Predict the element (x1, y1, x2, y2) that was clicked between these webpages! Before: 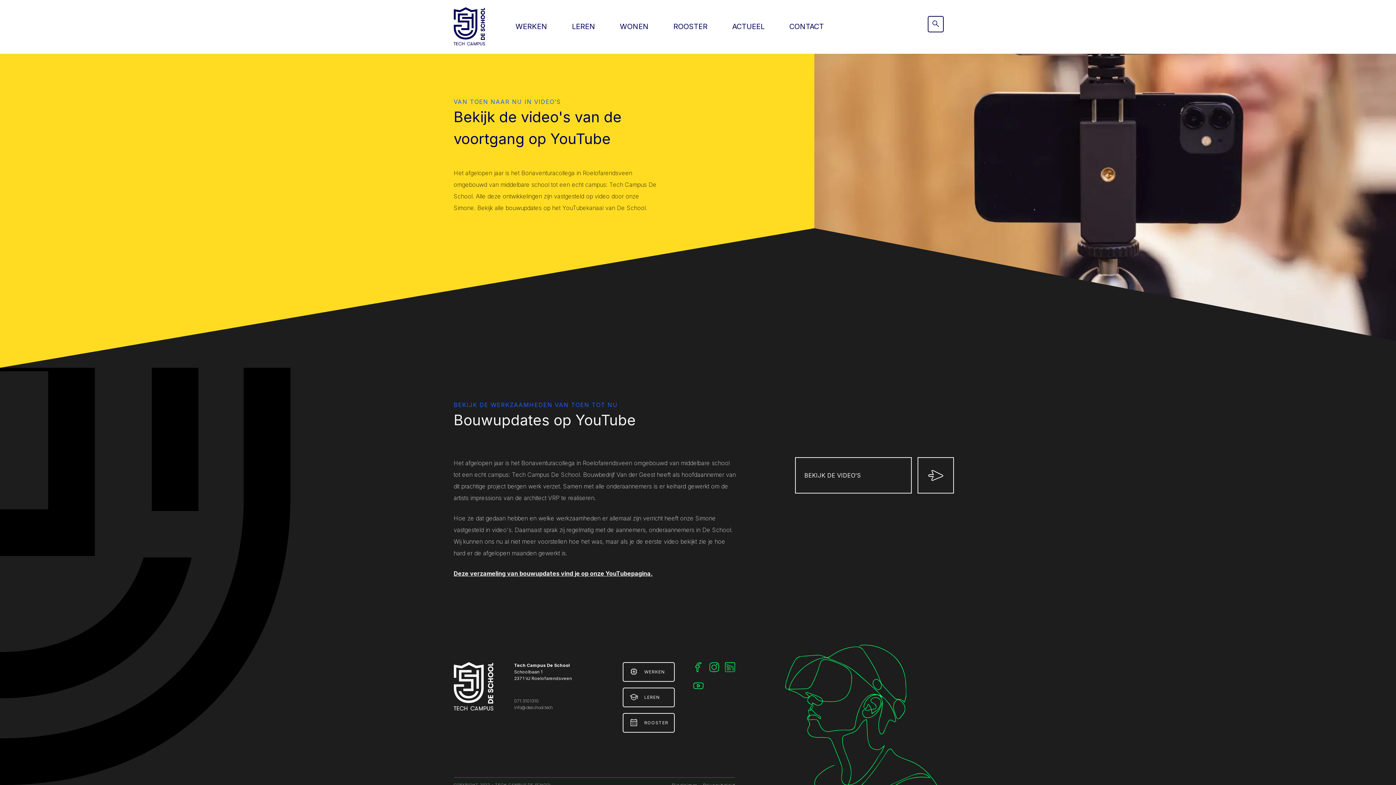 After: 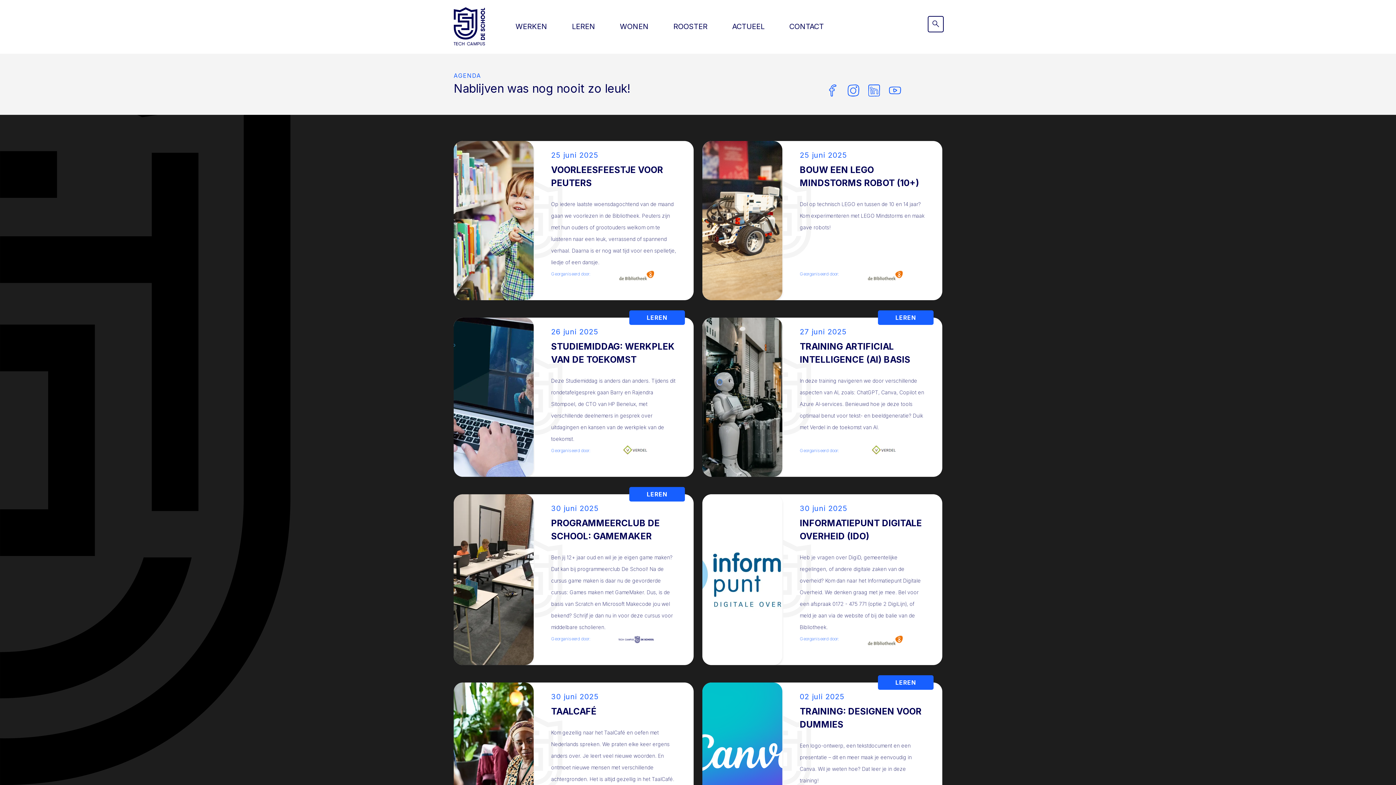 Action: label: calendar_month
ROOSTER bbox: (623, 713, 674, 733)